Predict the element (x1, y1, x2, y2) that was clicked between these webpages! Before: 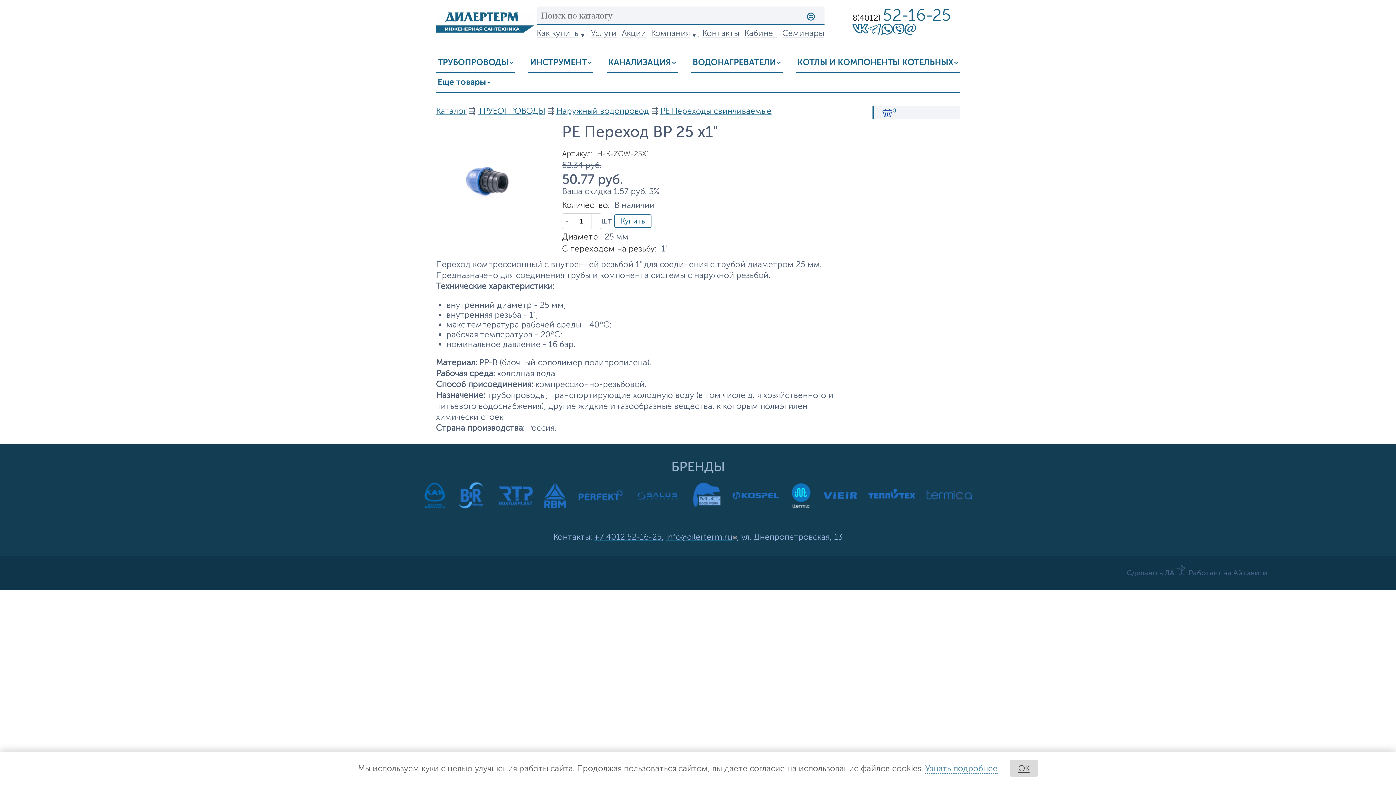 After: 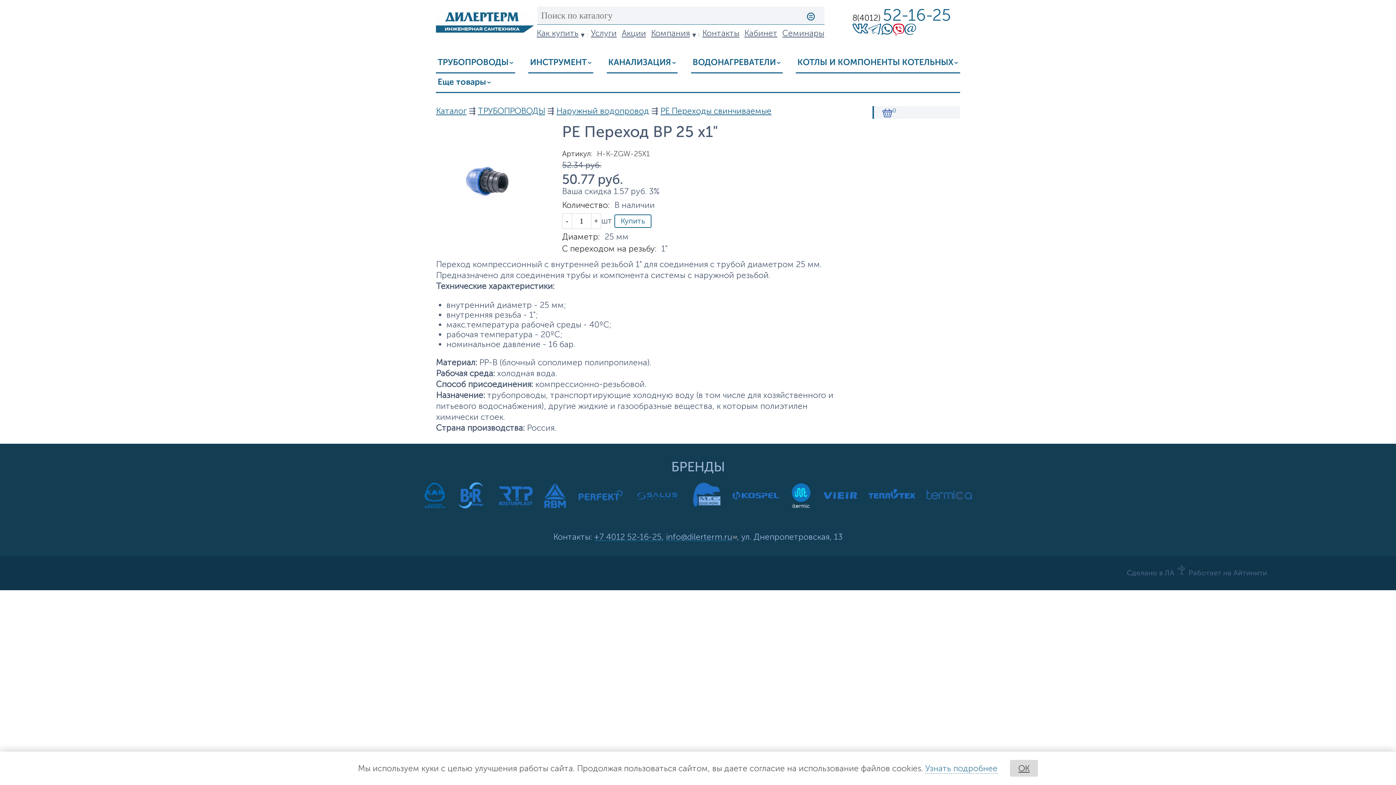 Action: bbox: (893, 27, 904, 37)